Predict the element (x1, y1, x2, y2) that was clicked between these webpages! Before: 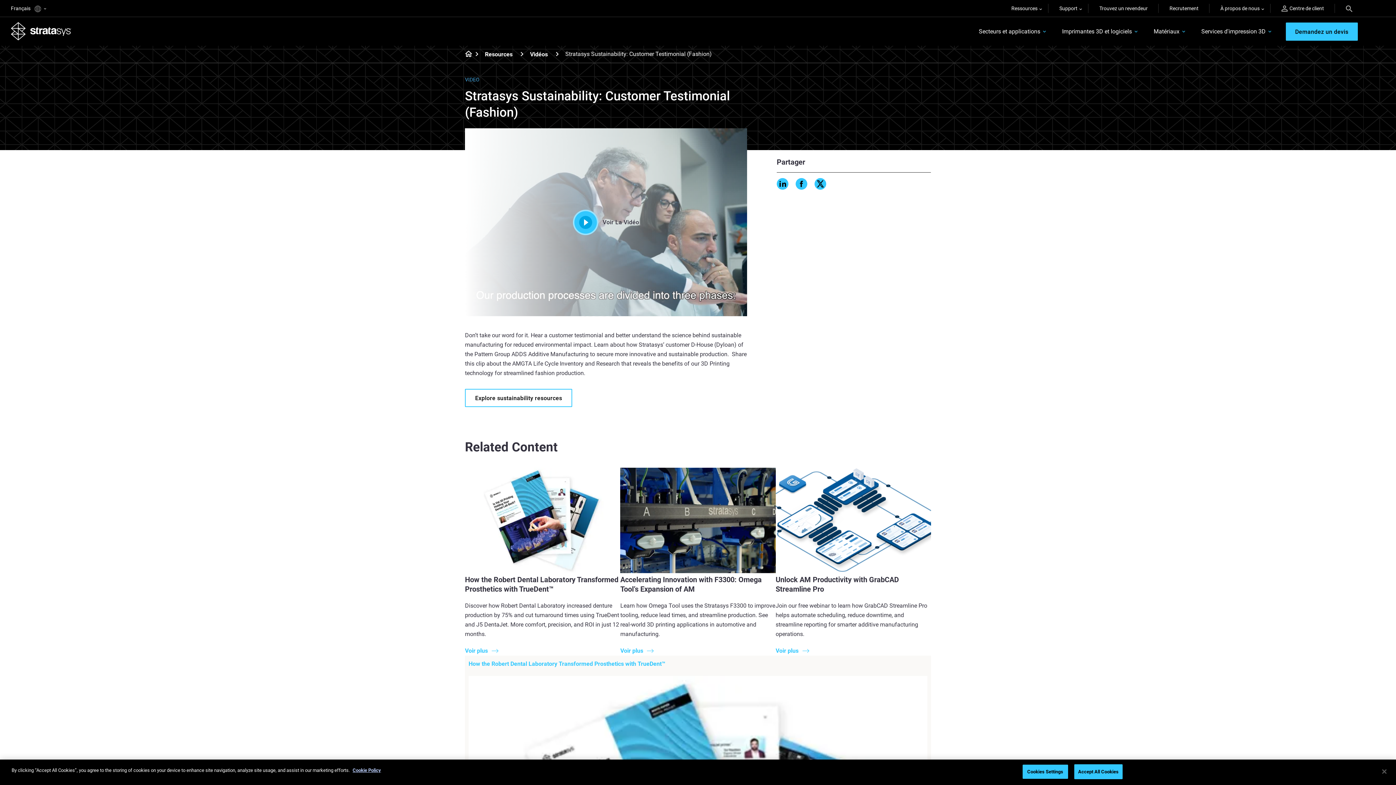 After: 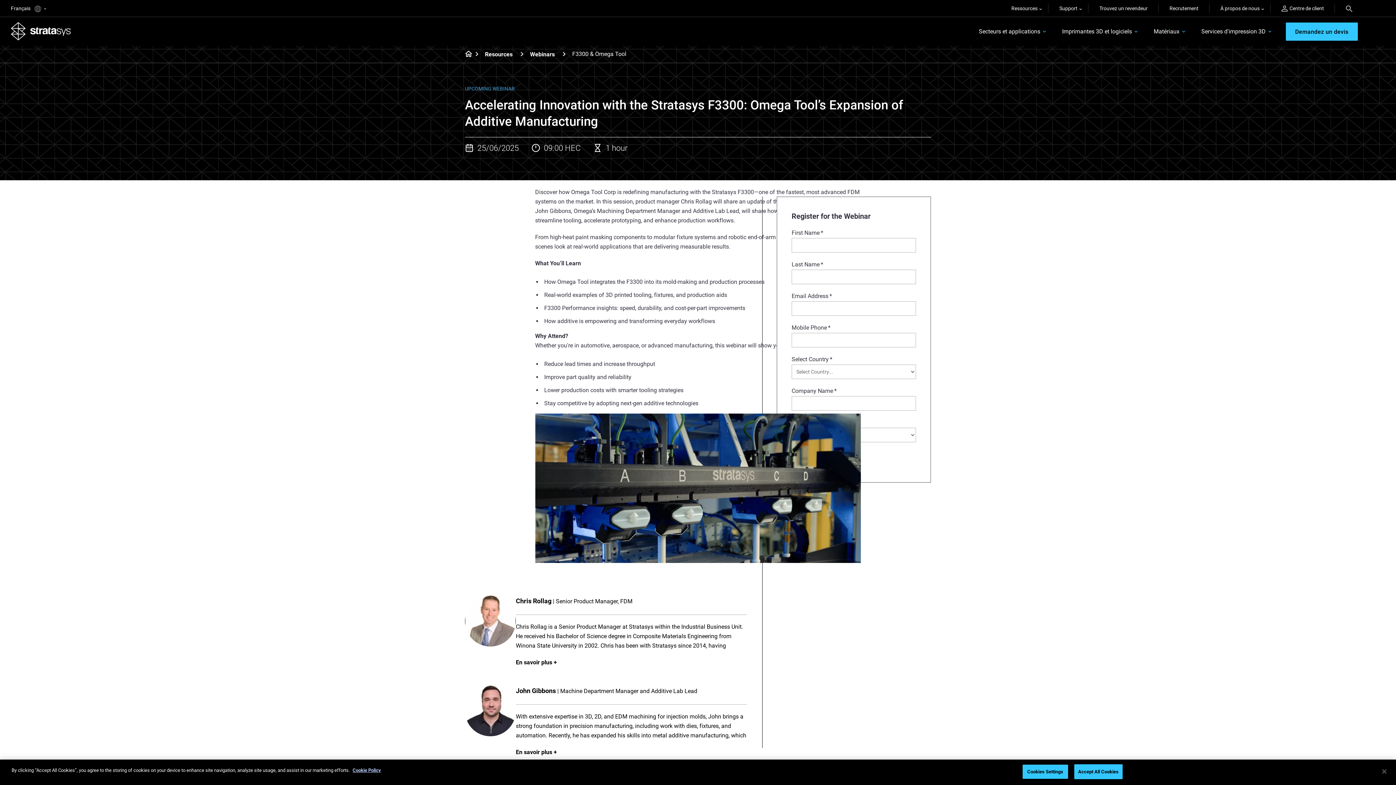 Action: bbox: (620, 646, 654, 656) label: Voir plus